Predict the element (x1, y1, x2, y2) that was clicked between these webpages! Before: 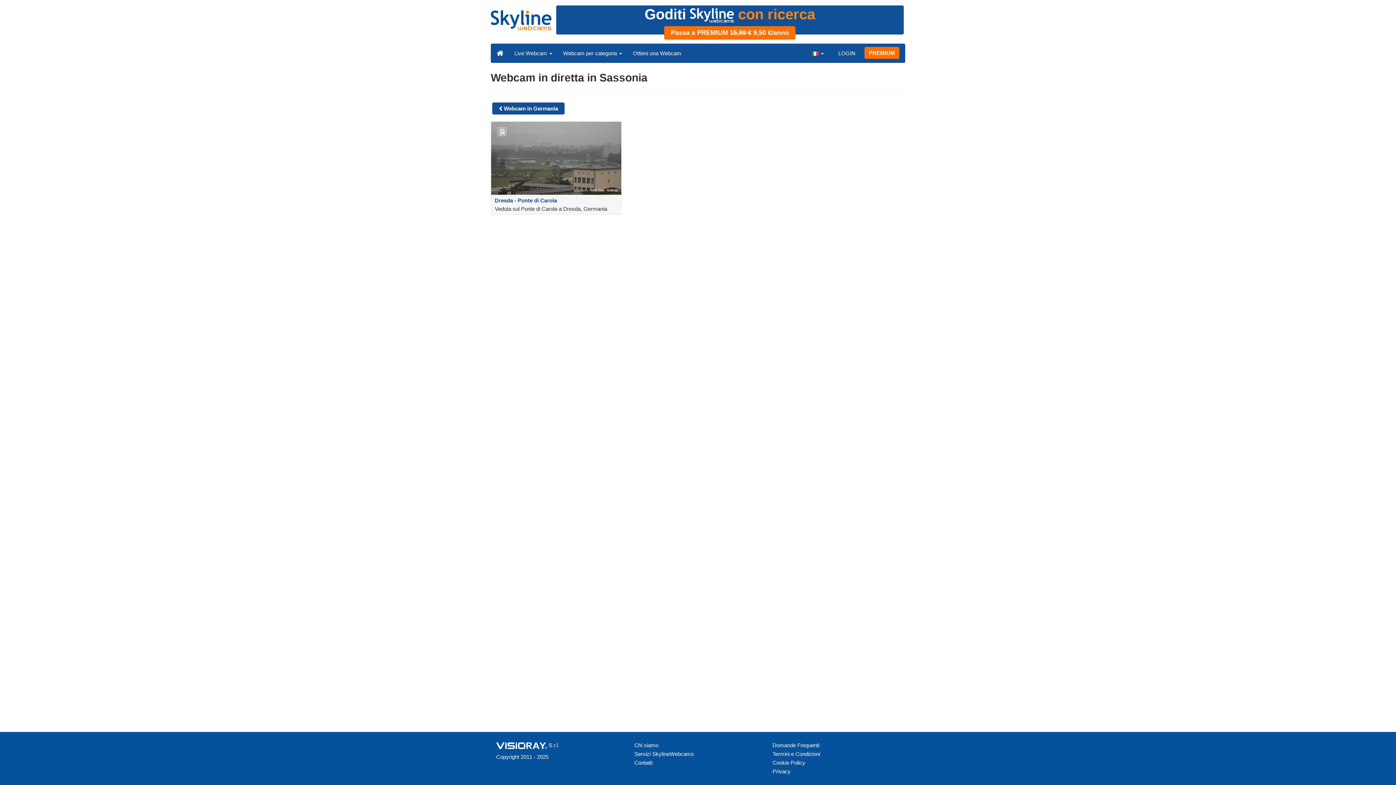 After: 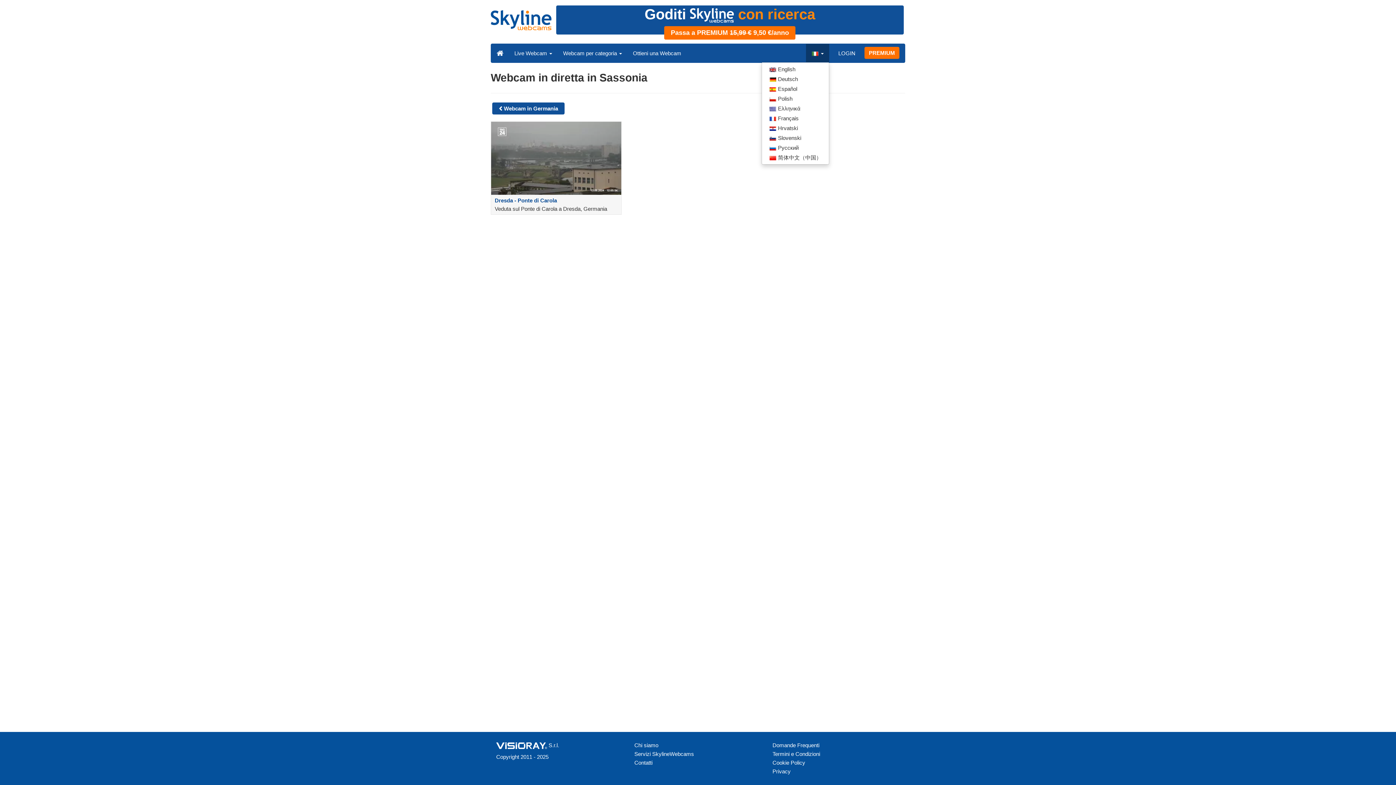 Action: bbox: (806, 44, 829, 62) label:  